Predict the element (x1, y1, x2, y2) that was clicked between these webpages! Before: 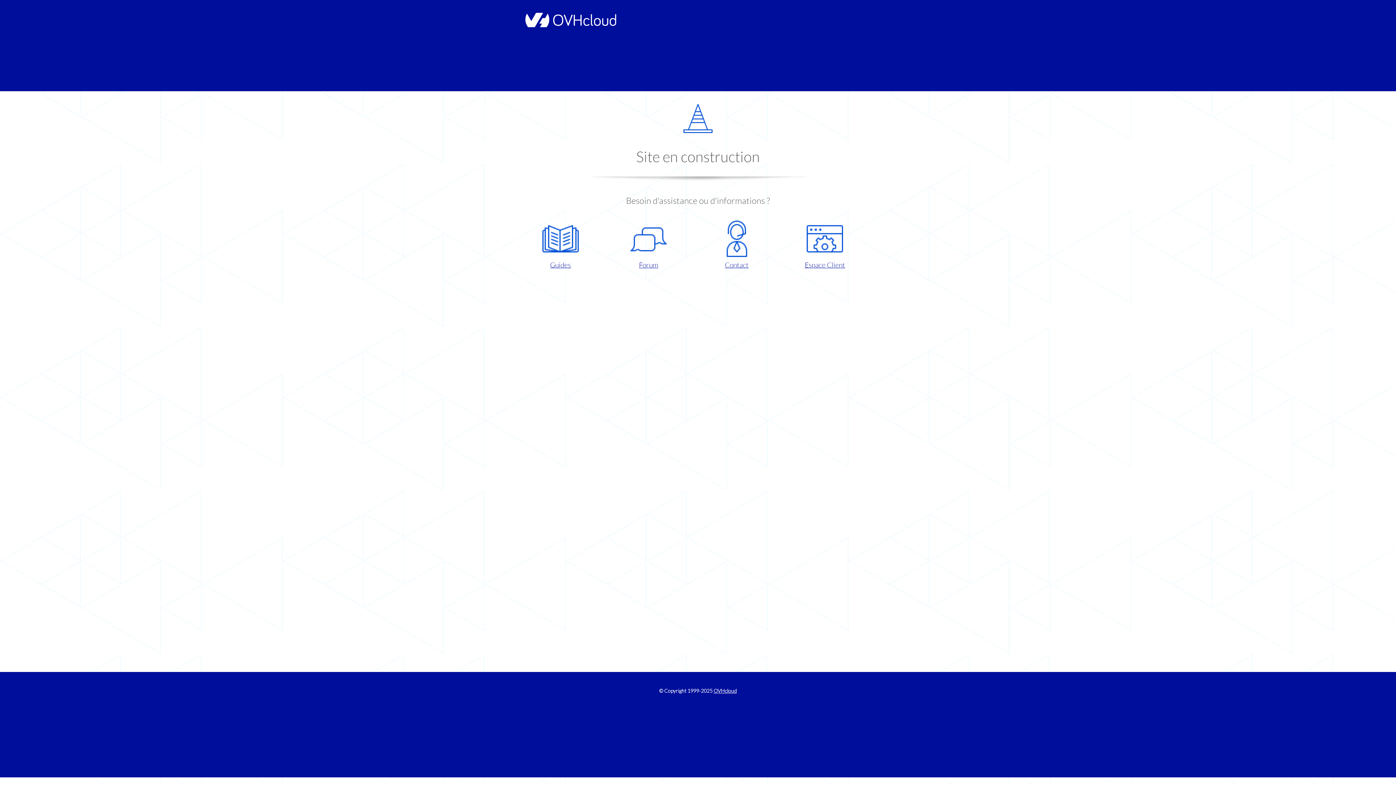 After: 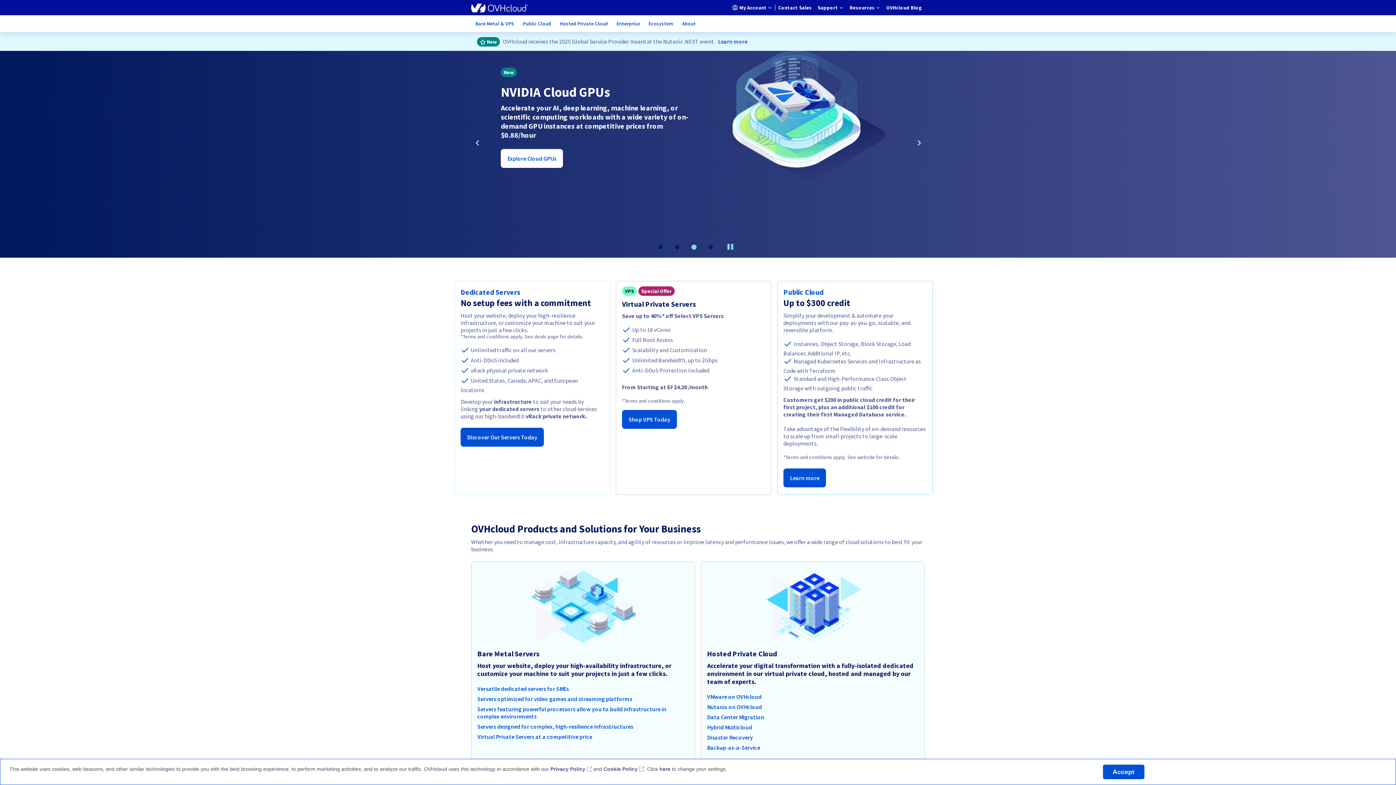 Action: bbox: (521, 22, 616, 28)